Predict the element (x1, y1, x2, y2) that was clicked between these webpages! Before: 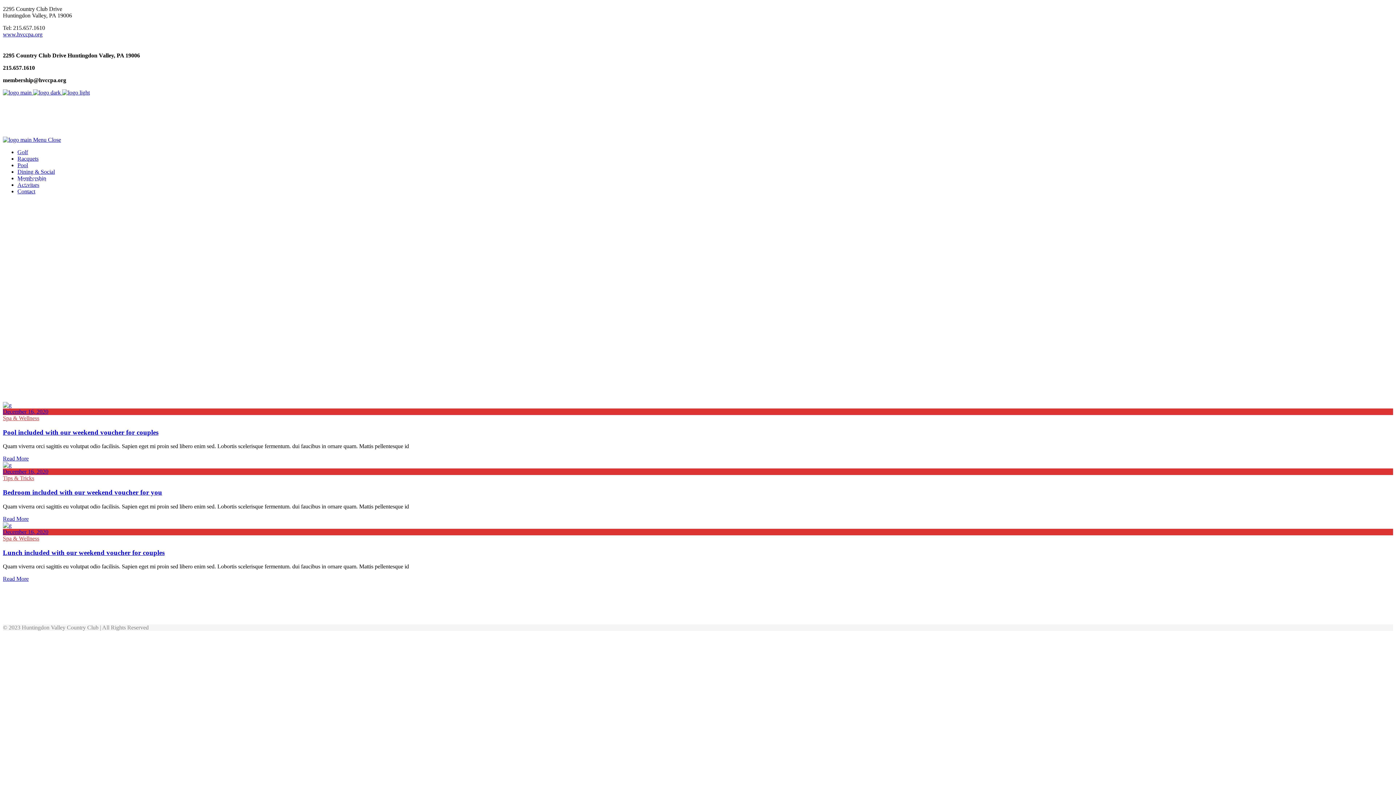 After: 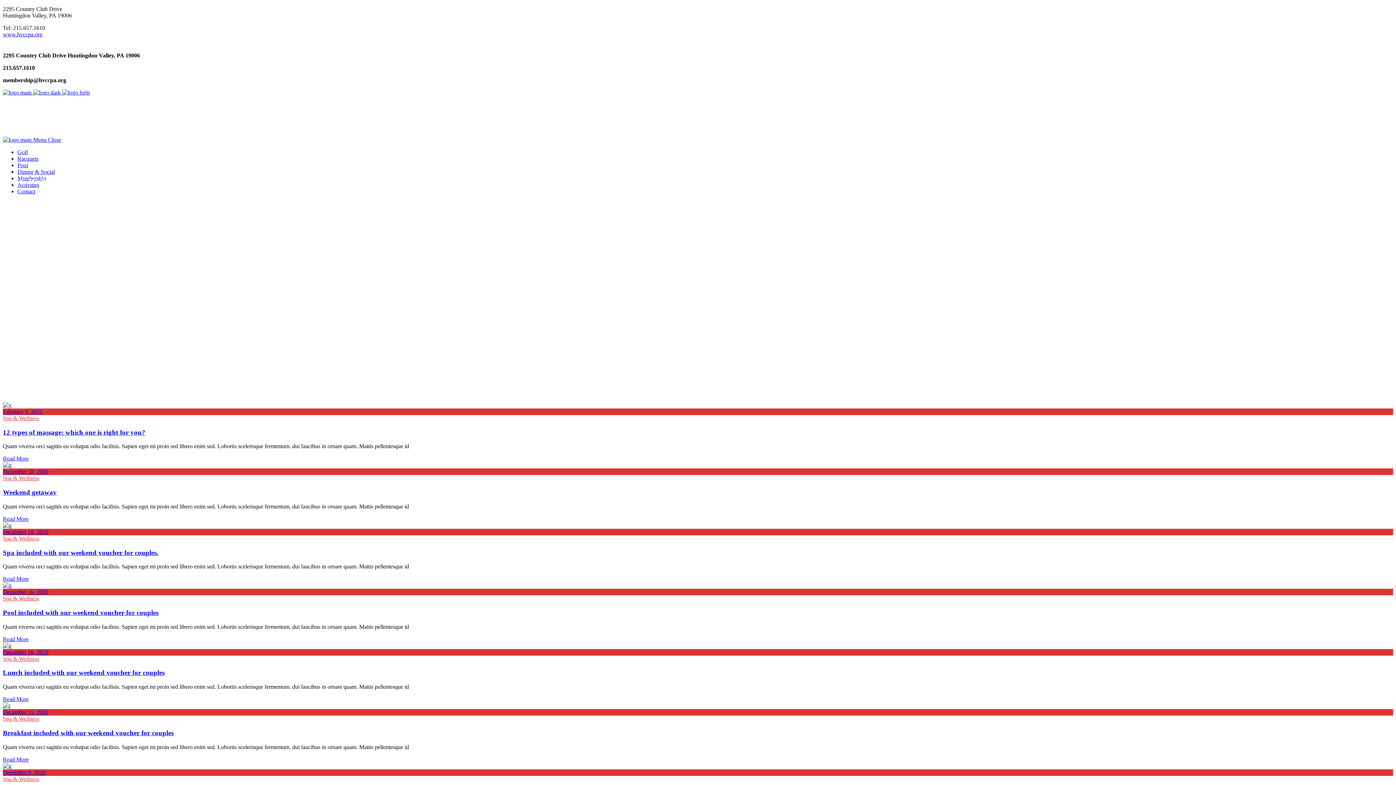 Action: label: Spa & Wellness bbox: (2, 535, 39, 541)